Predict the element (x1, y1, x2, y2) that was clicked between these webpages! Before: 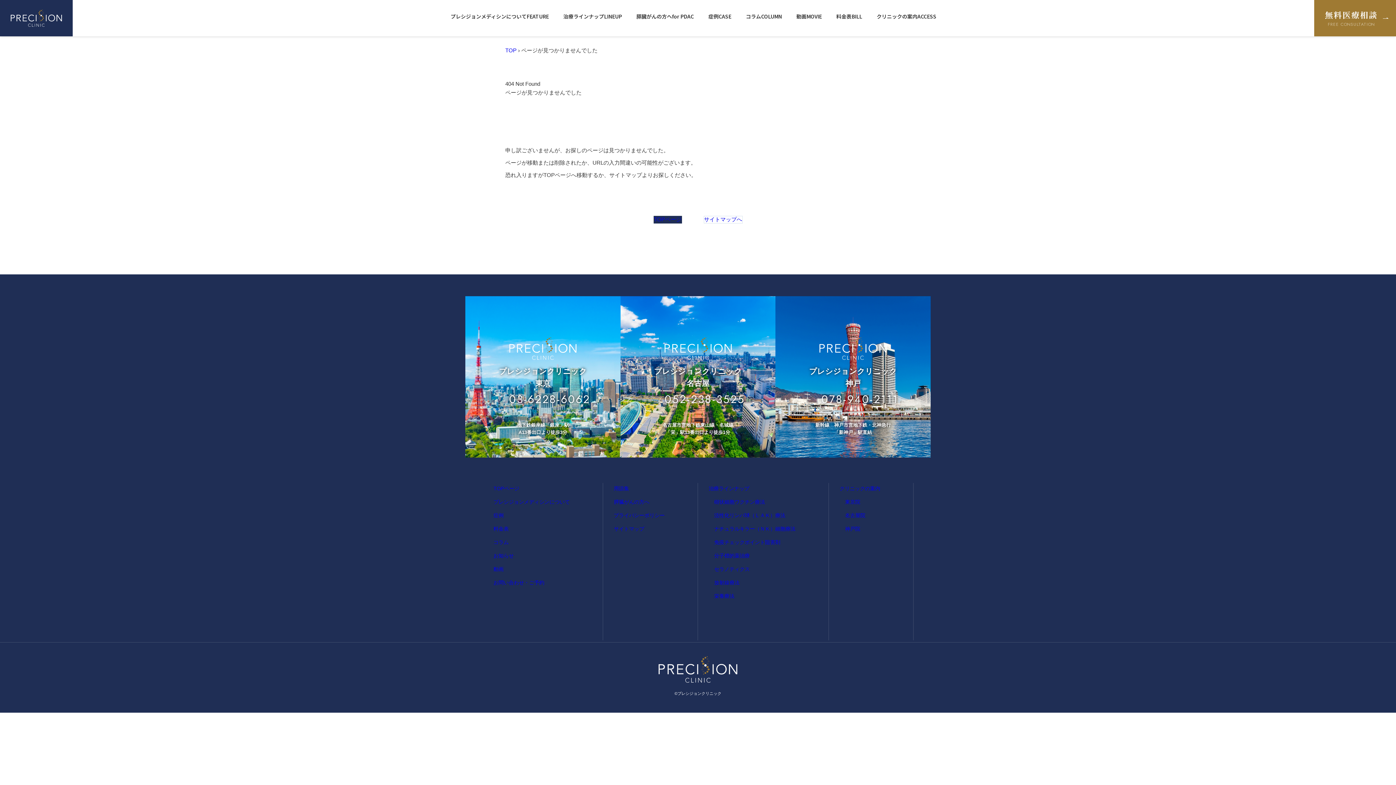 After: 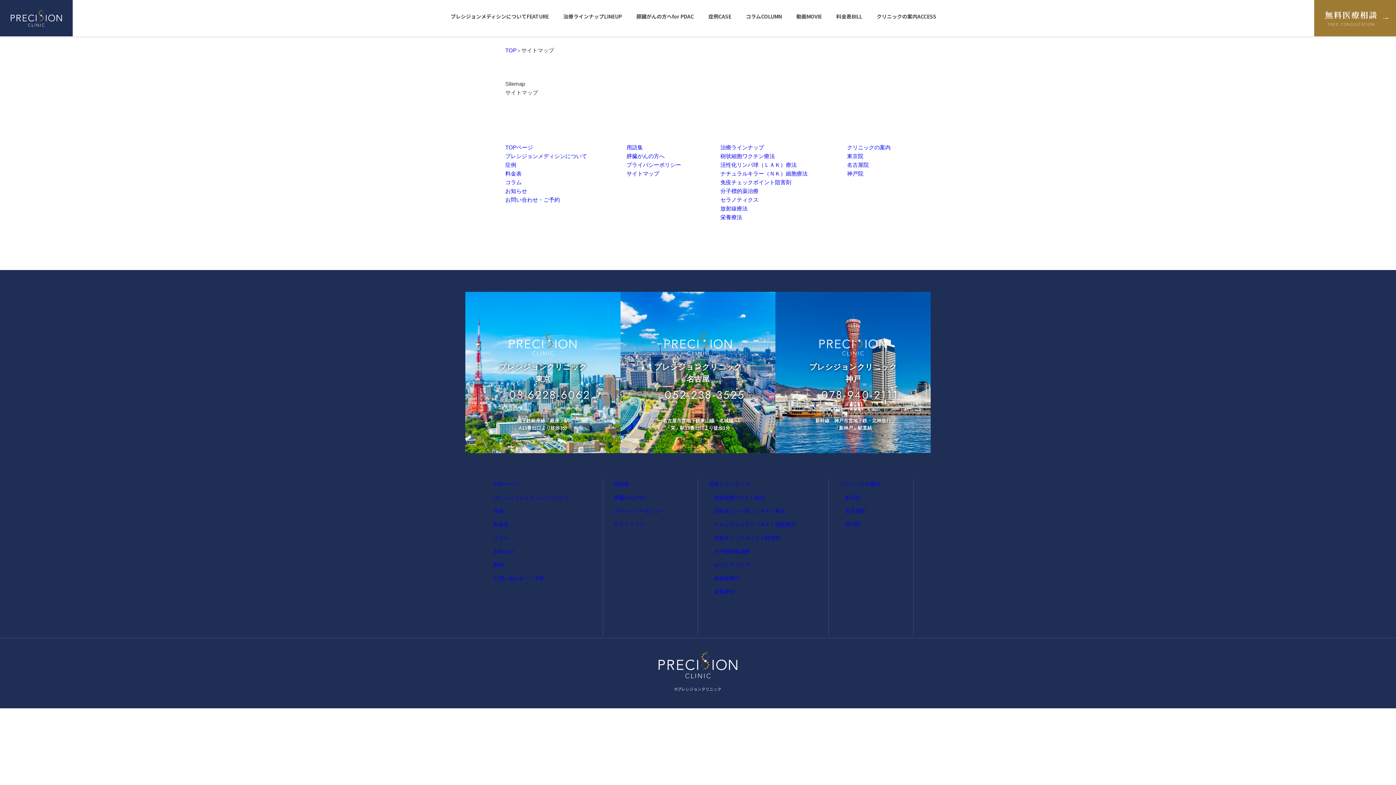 Action: bbox: (614, 526, 644, 531) label: サイトマップ